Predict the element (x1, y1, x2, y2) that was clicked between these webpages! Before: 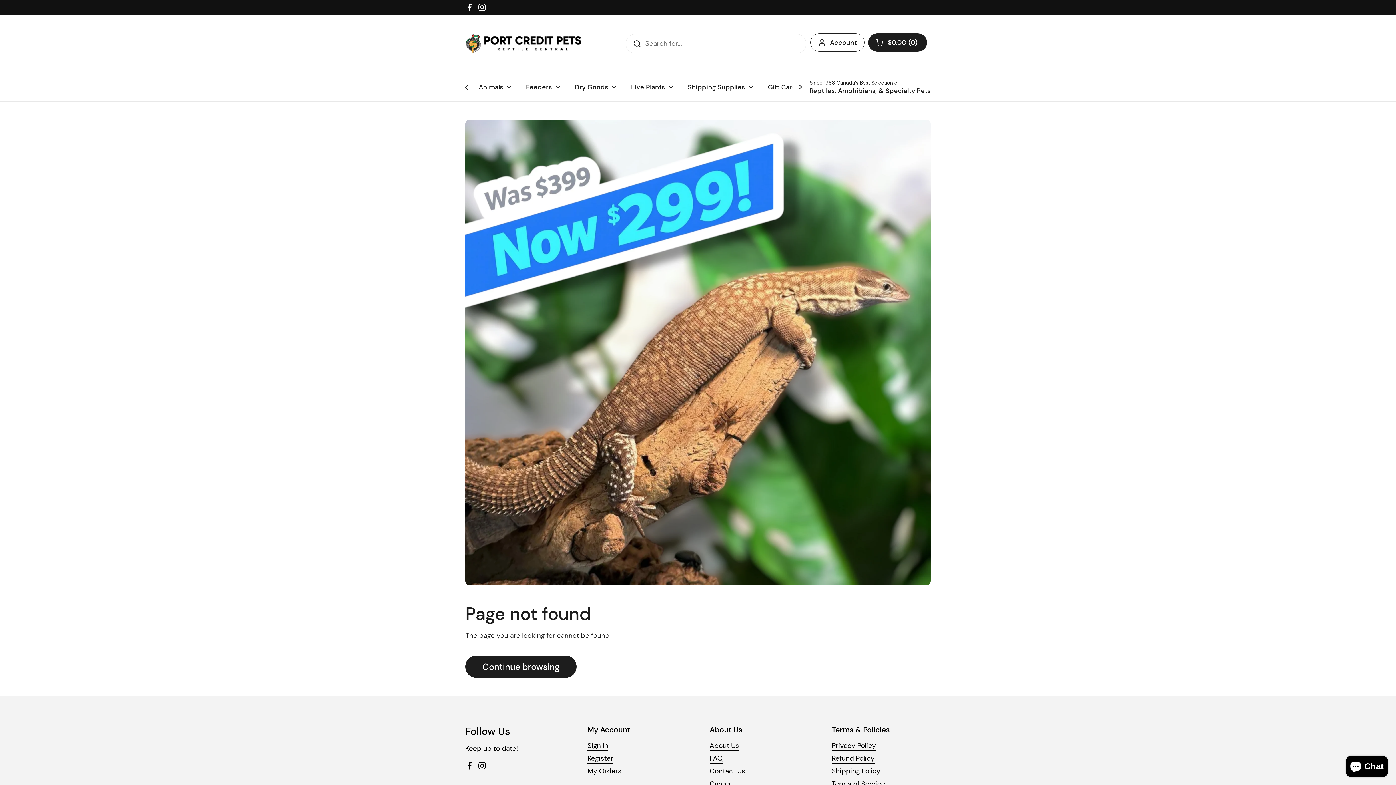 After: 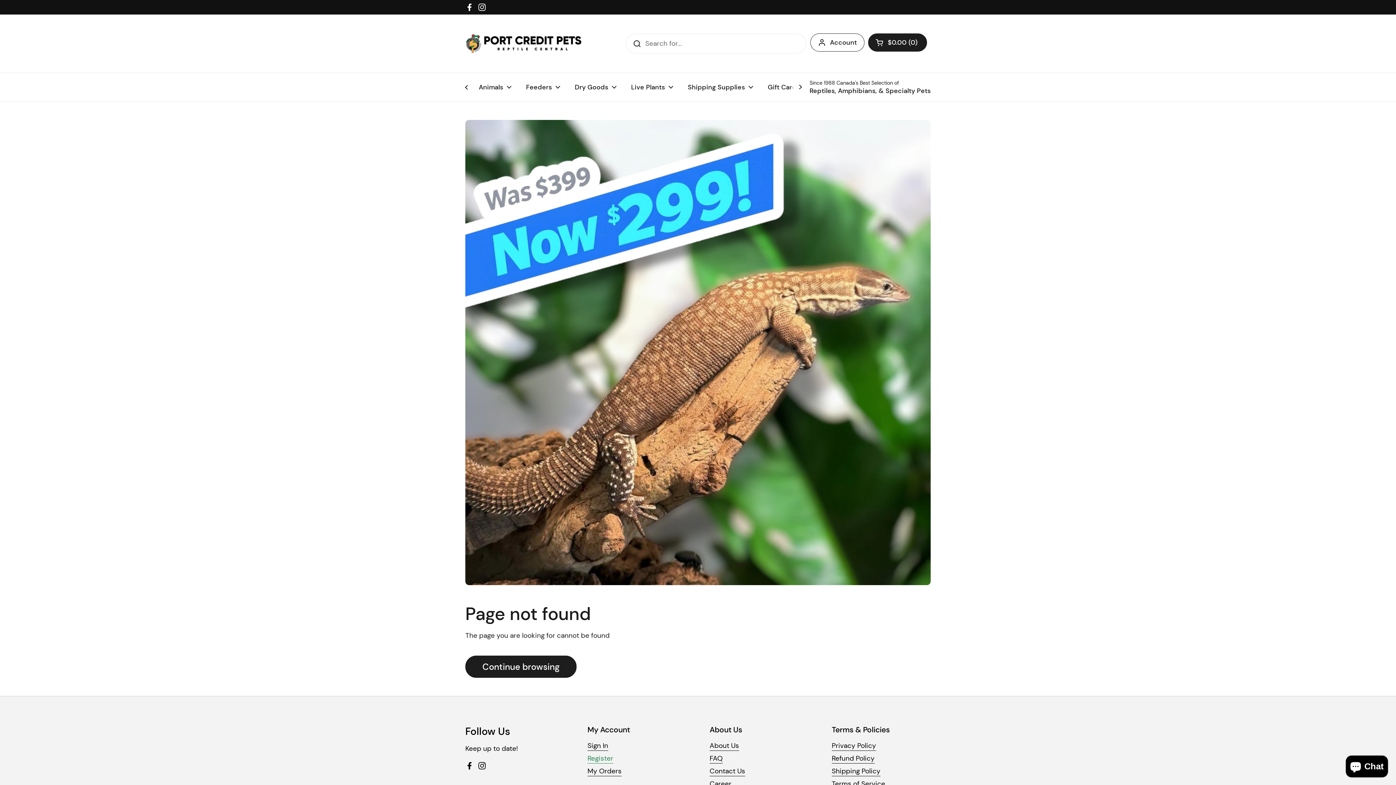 Action: bbox: (587, 754, 613, 763) label: Register